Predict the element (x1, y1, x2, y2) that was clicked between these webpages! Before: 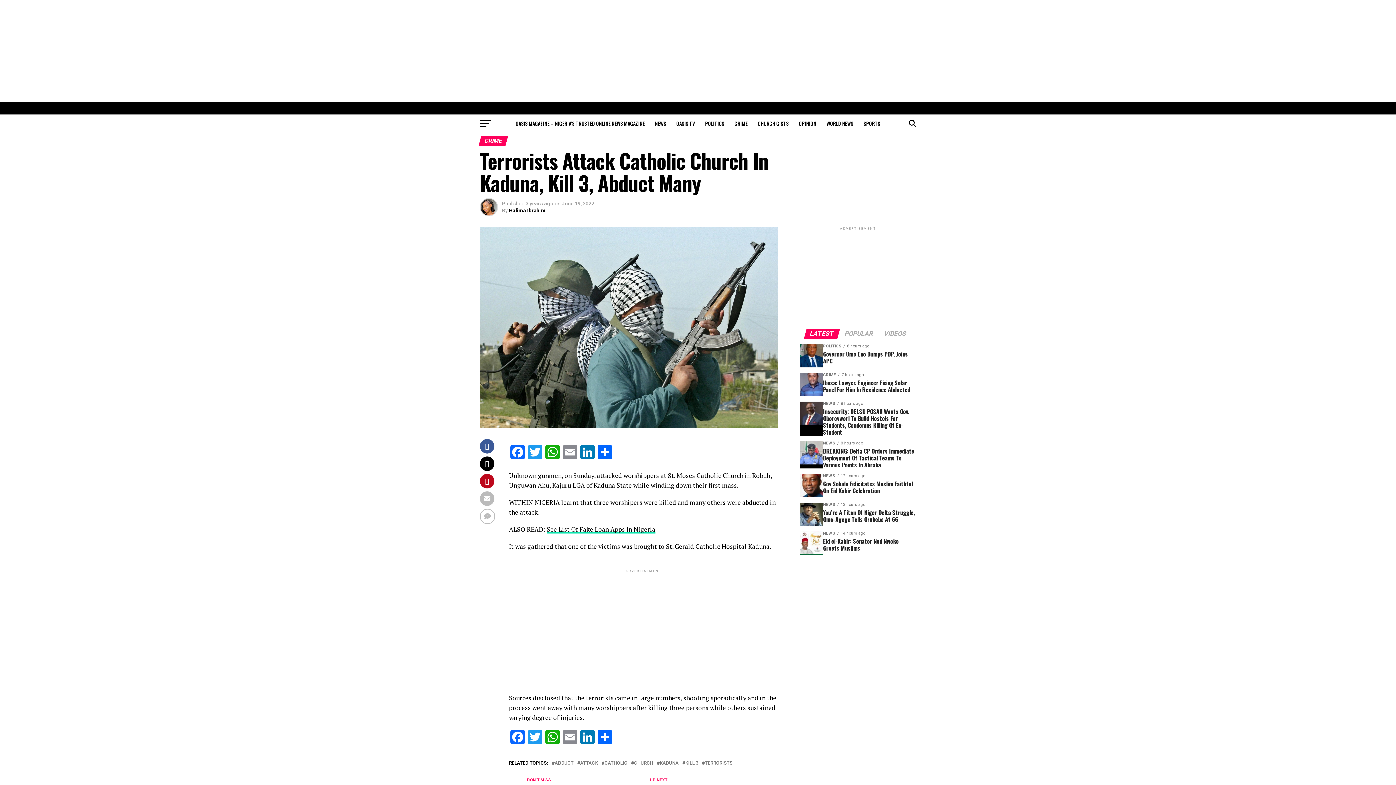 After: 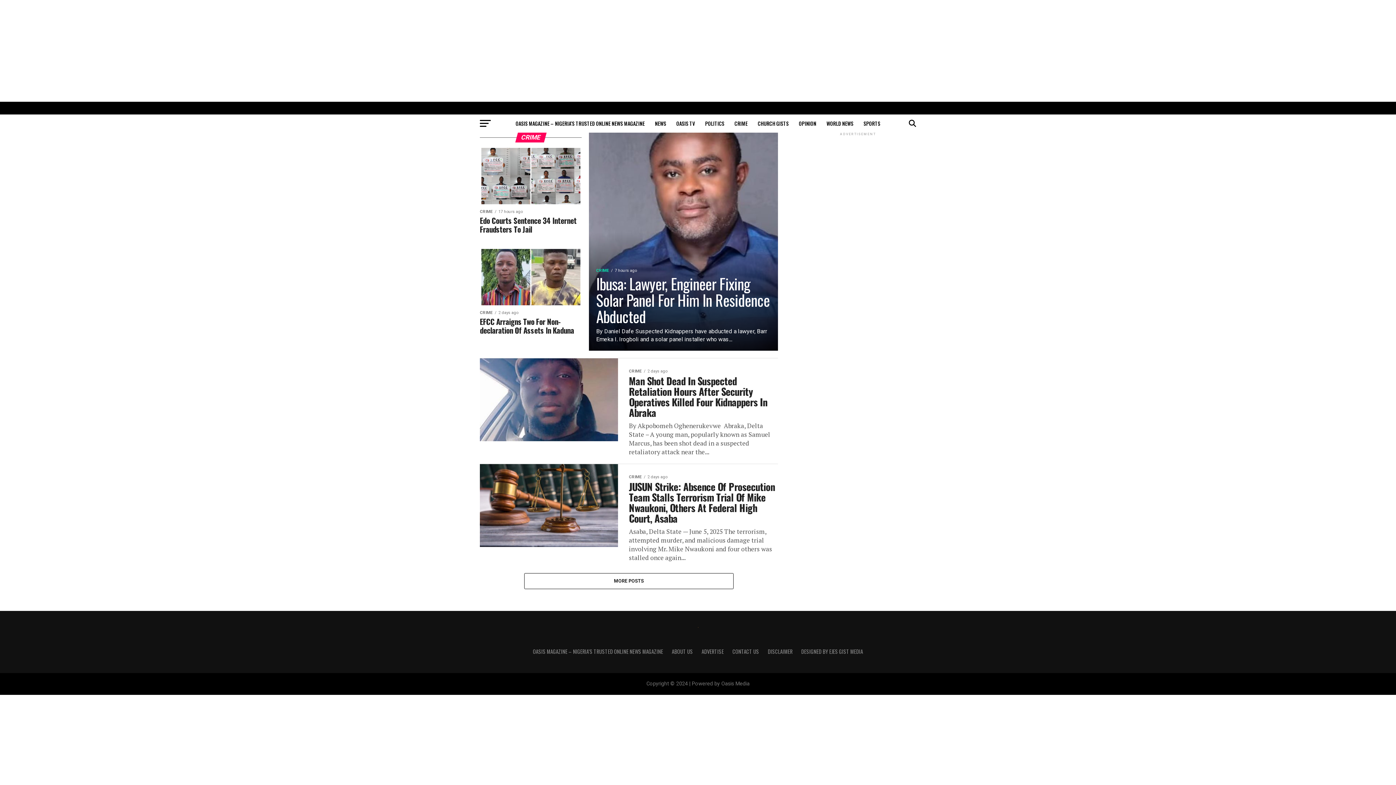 Action: bbox: (730, 114, 752, 132) label: CRIME